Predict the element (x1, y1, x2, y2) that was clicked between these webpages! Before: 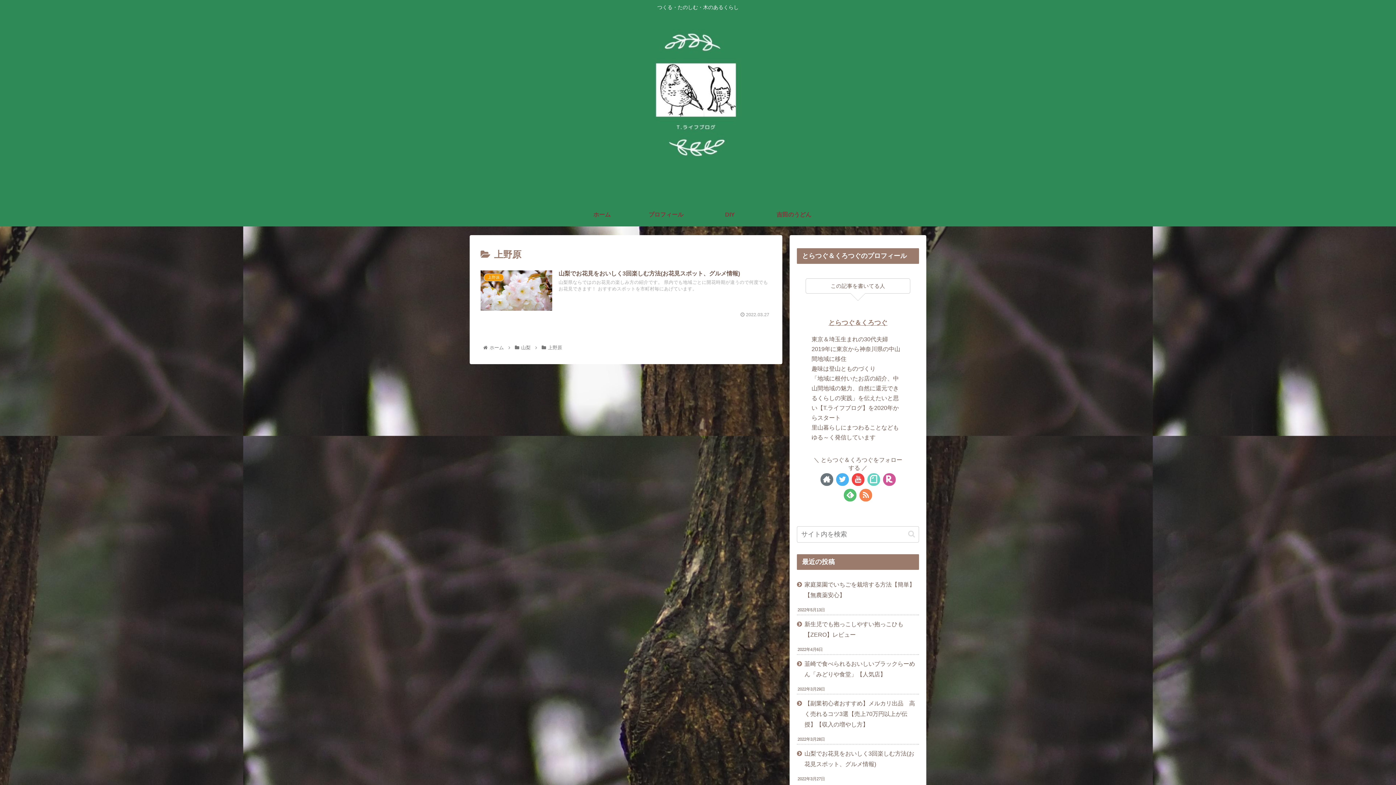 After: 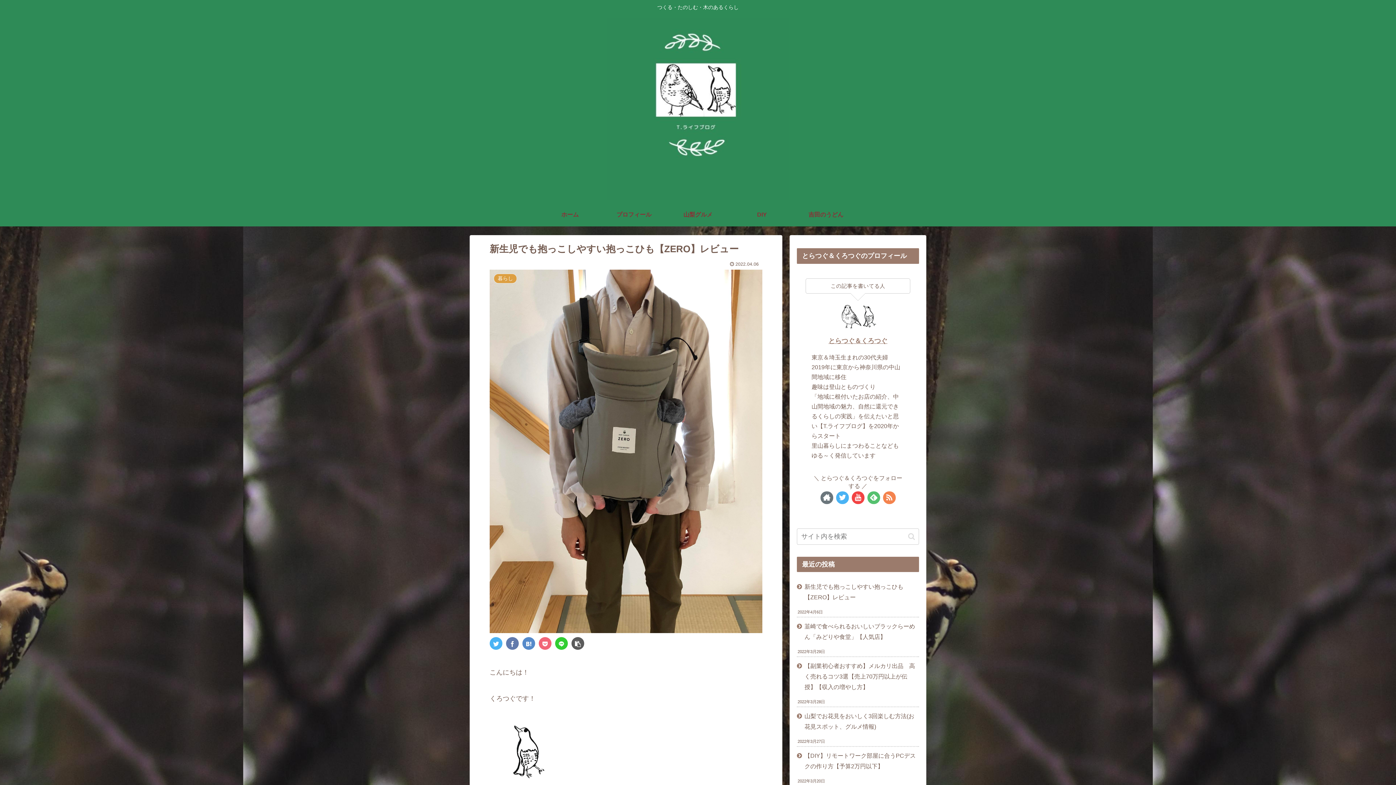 Action: bbox: (797, 615, 919, 643) label: 新生児でも抱っこしやすい抱っこひも【ZERO】レビュー